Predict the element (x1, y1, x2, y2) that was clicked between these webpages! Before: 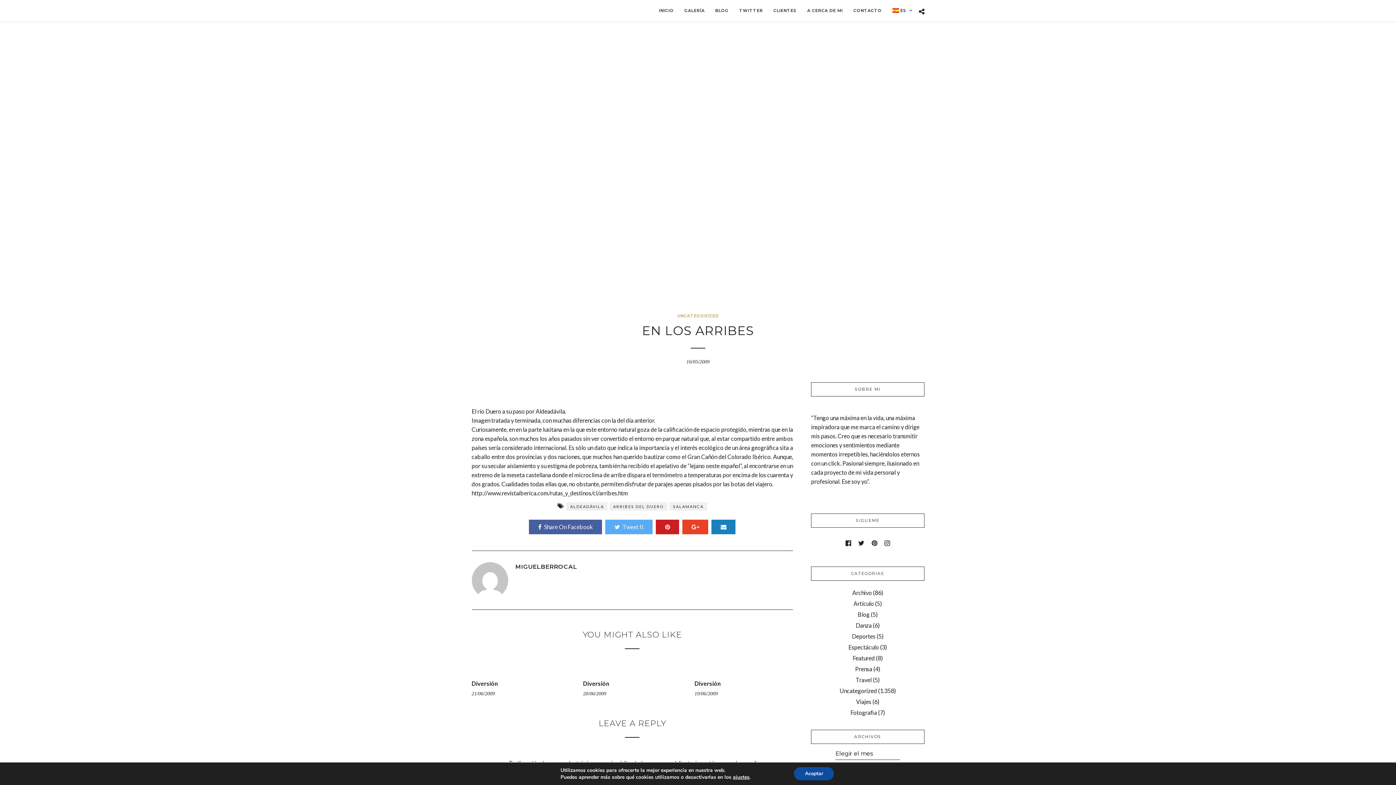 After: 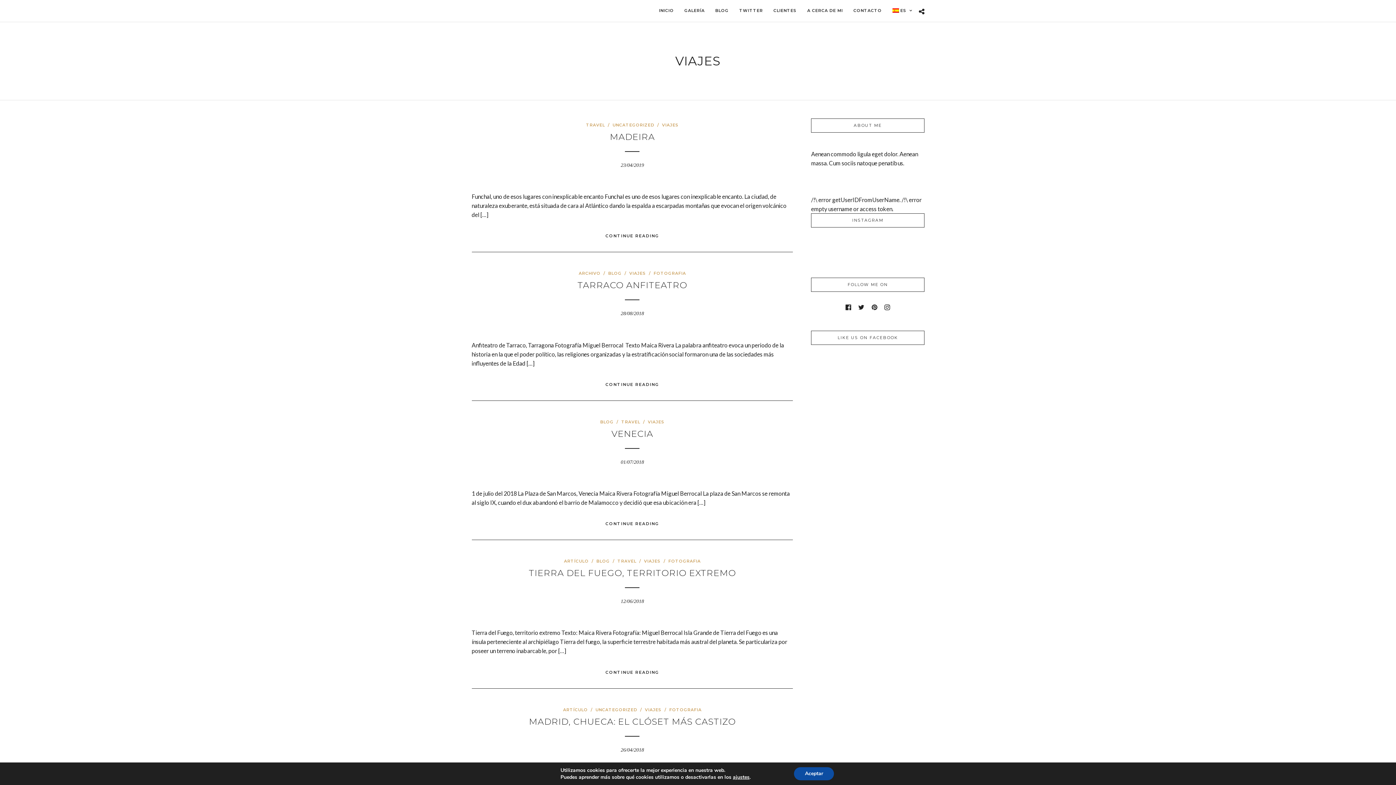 Action: label: Viajes bbox: (856, 698, 871, 705)